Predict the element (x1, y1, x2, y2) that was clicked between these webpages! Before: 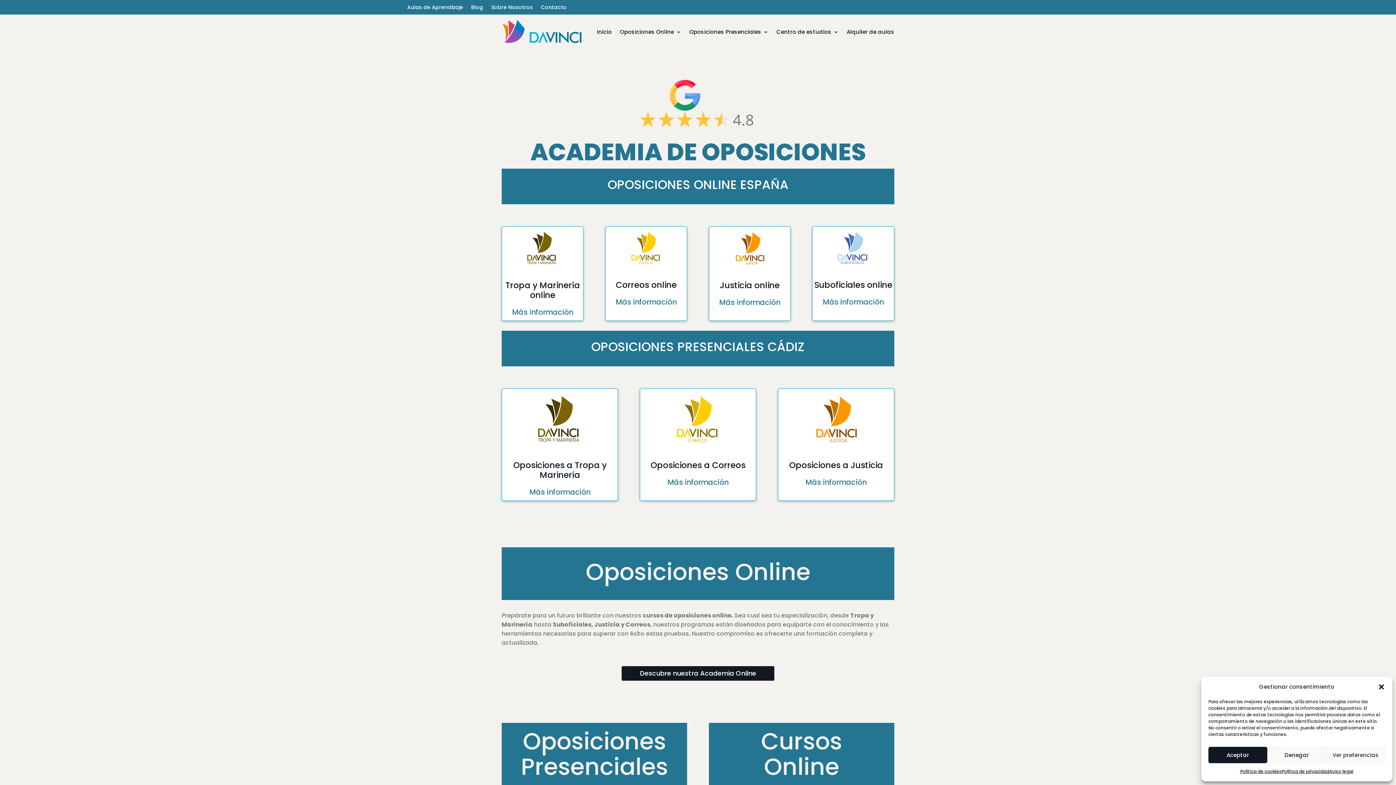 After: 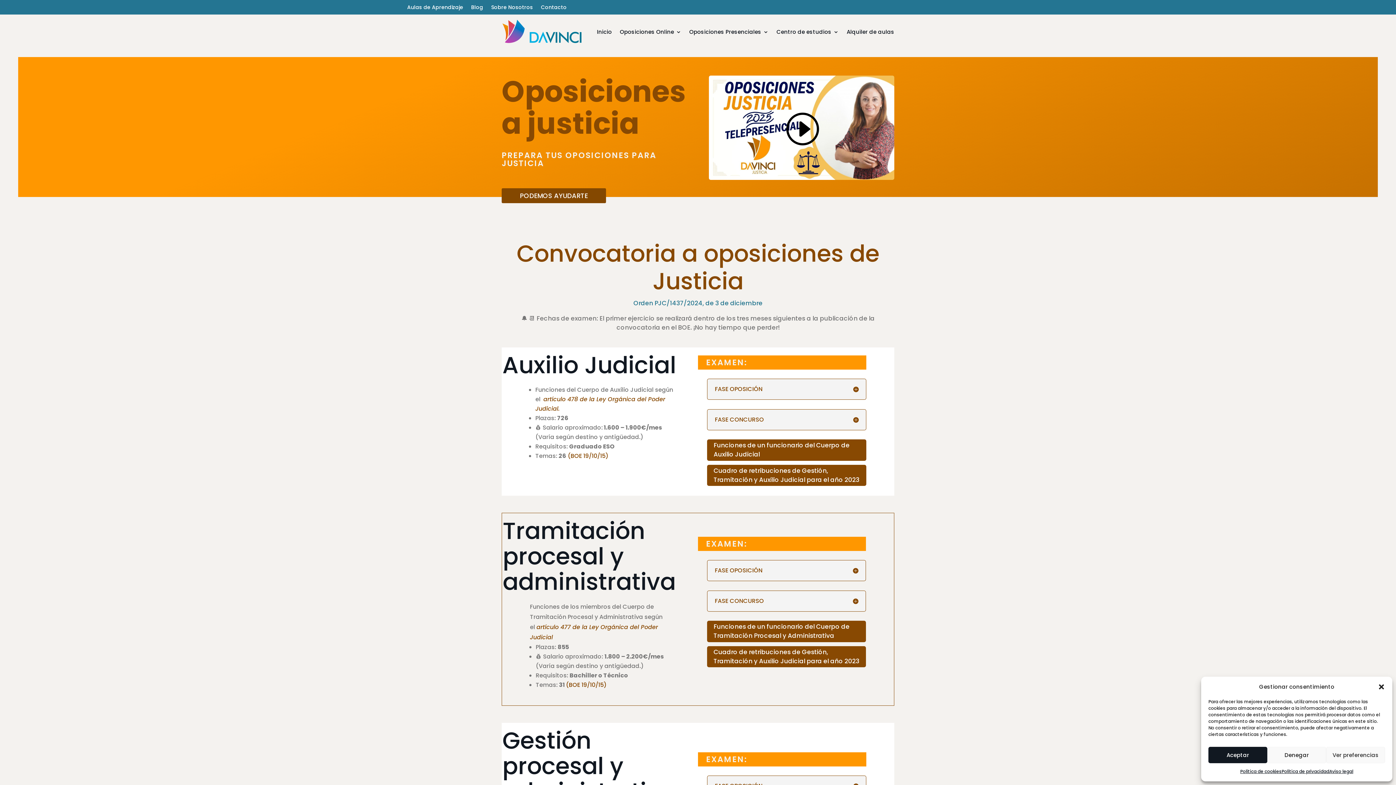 Action: label: Más información bbox: (798, 474, 874, 490)